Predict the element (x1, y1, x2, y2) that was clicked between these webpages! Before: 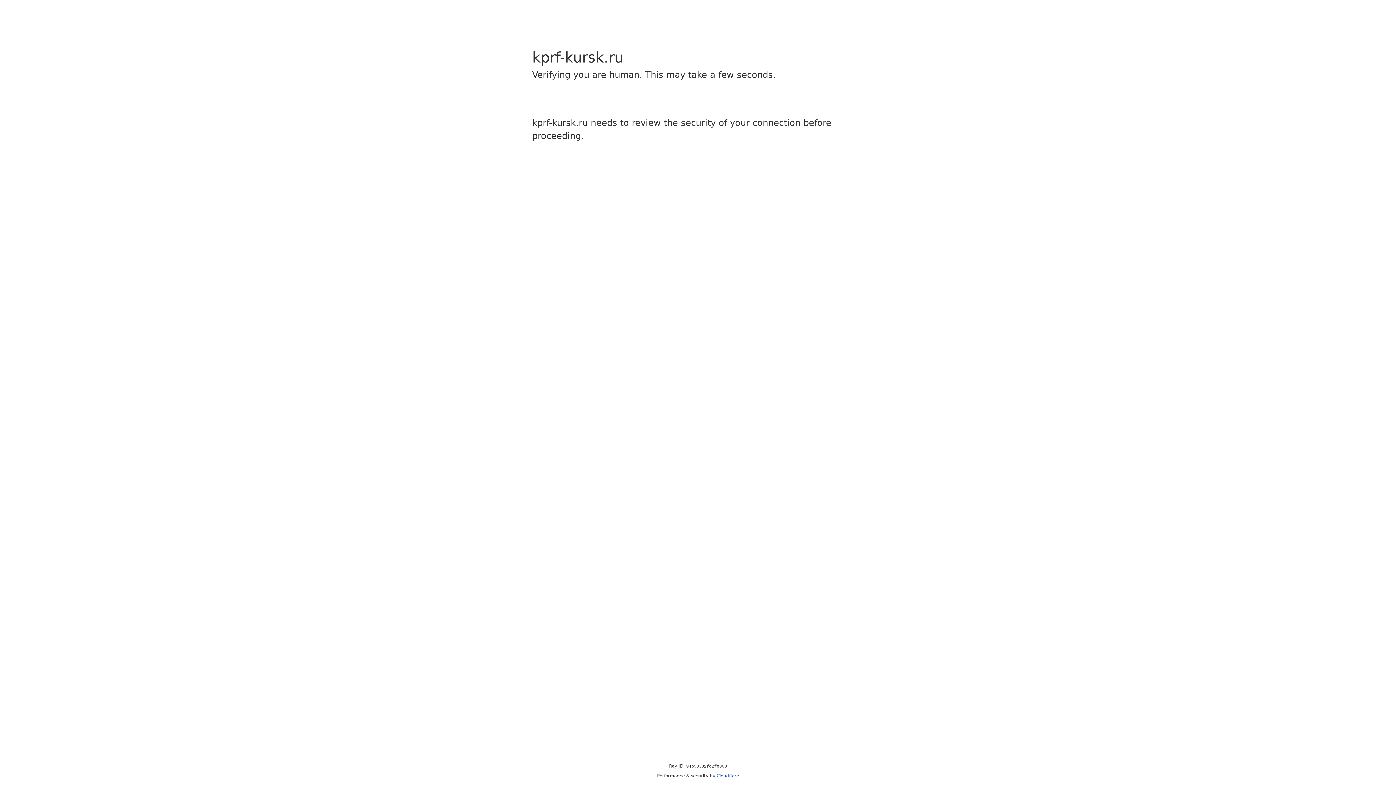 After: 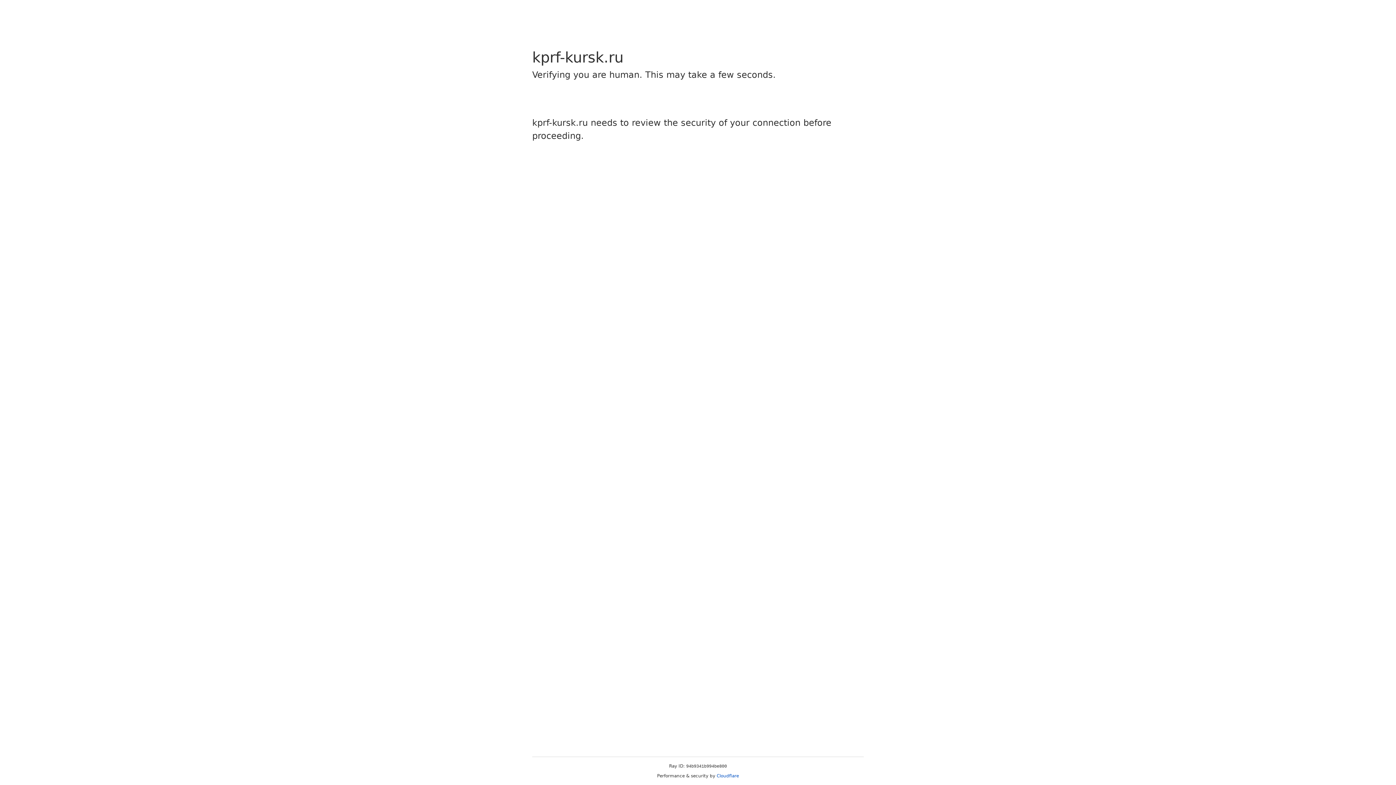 Action: bbox: (716, 773, 739, 778) label: Cloudflare